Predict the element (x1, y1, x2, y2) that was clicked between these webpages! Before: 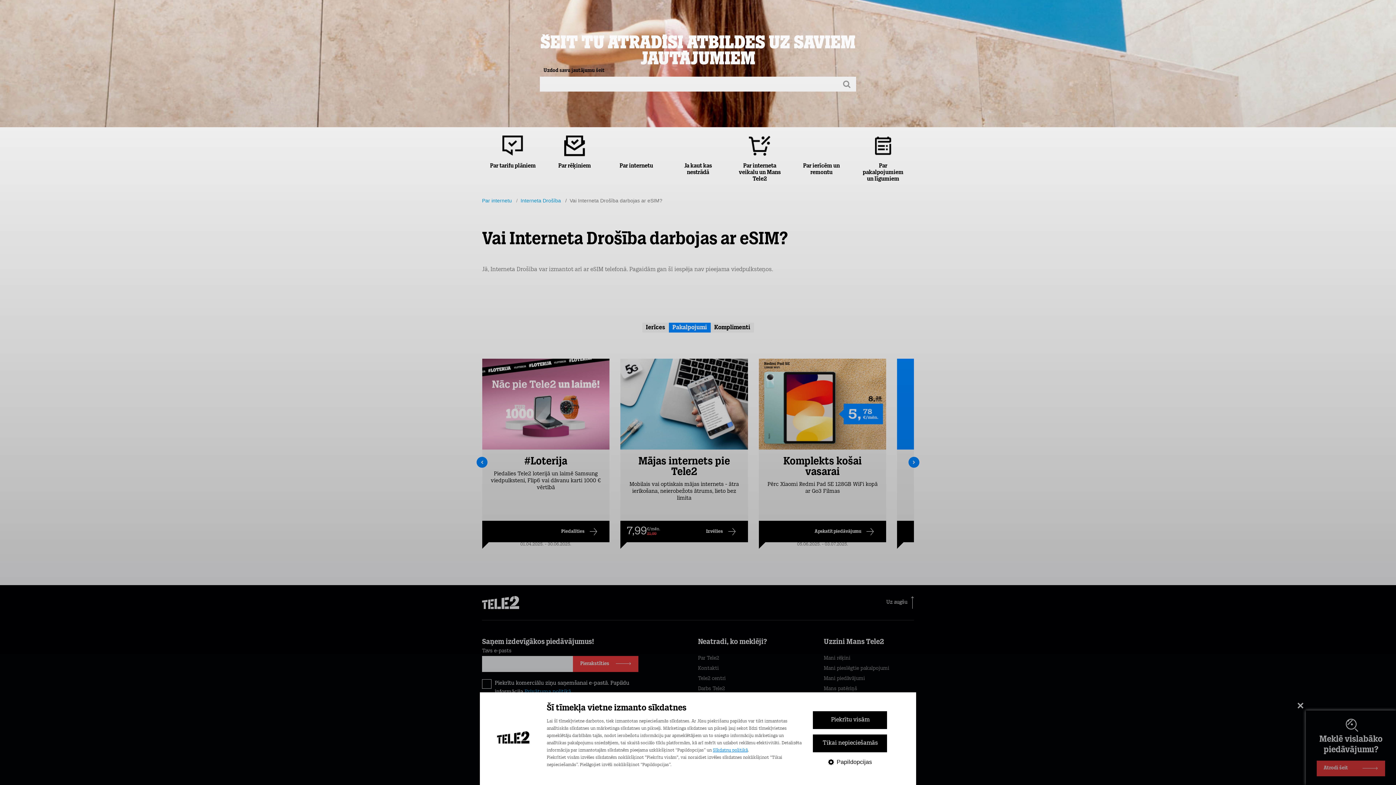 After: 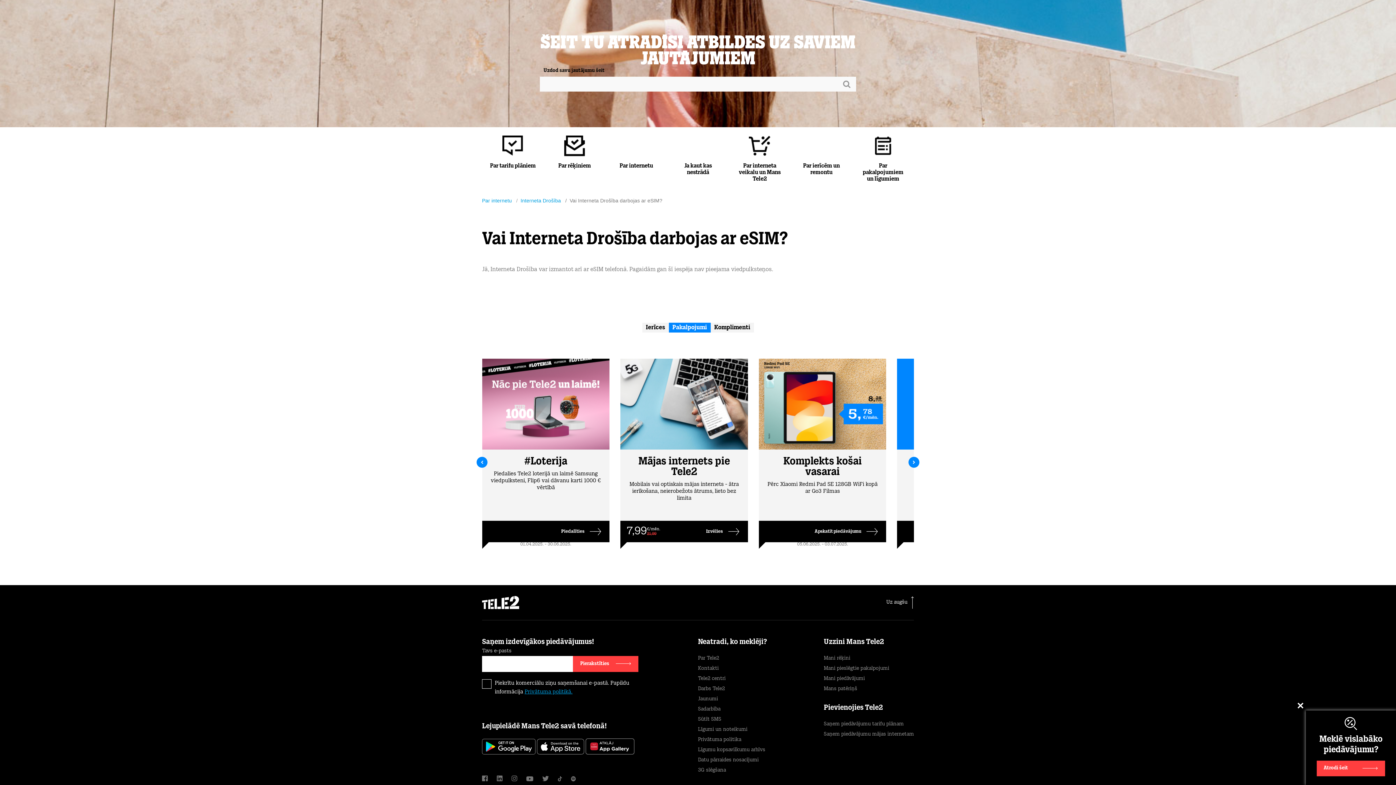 Action: bbox: (813, 711, 887, 729) label: Piekrītu visām